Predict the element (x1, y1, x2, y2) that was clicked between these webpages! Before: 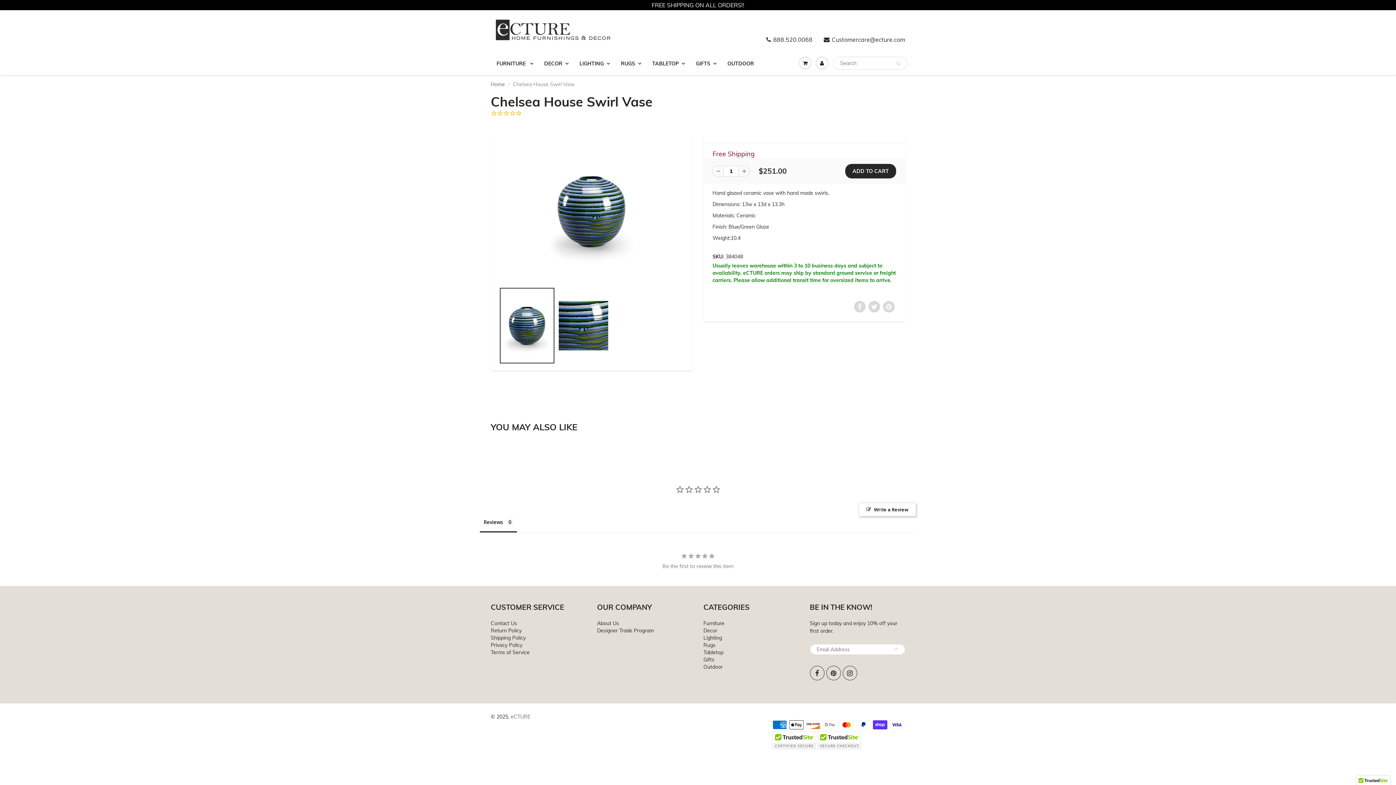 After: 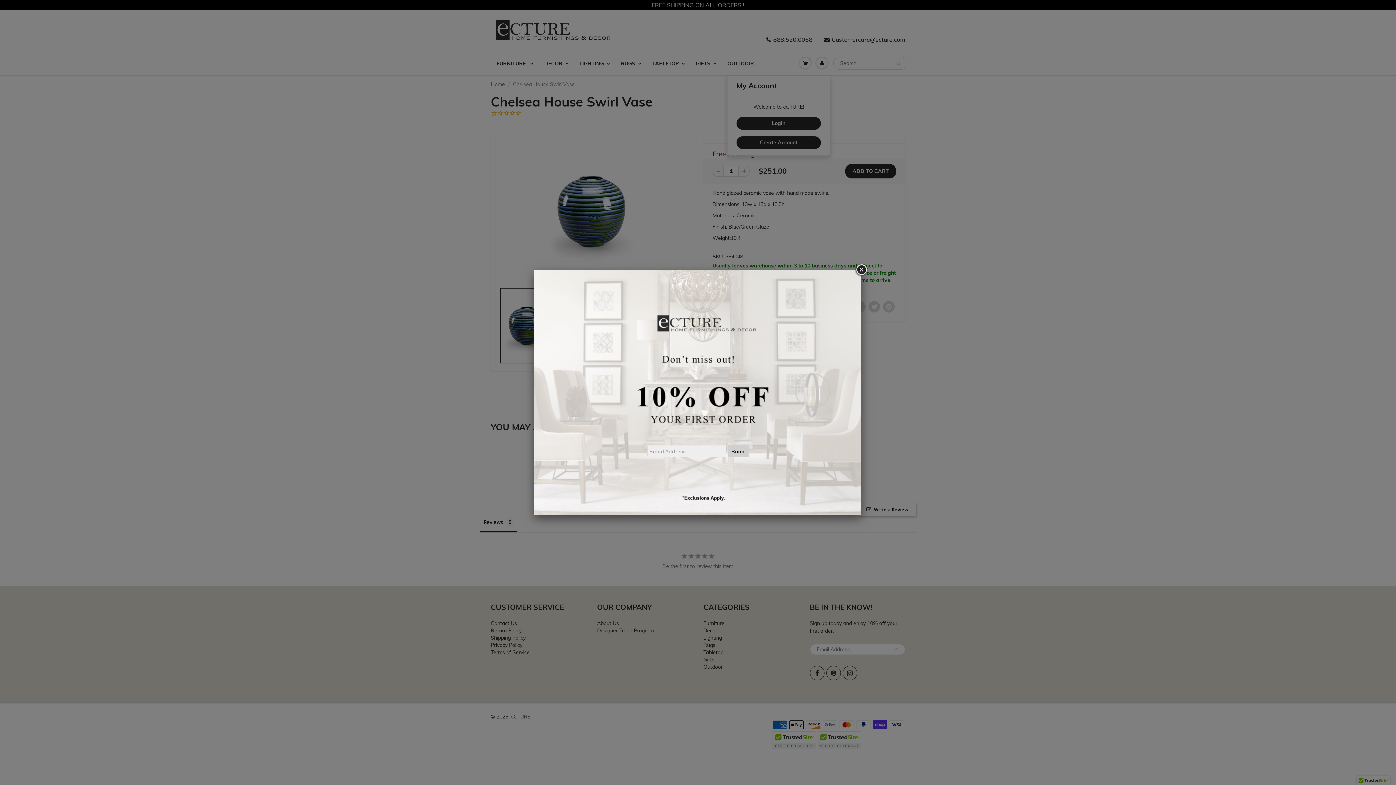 Action: bbox: (813, 52, 830, 74)